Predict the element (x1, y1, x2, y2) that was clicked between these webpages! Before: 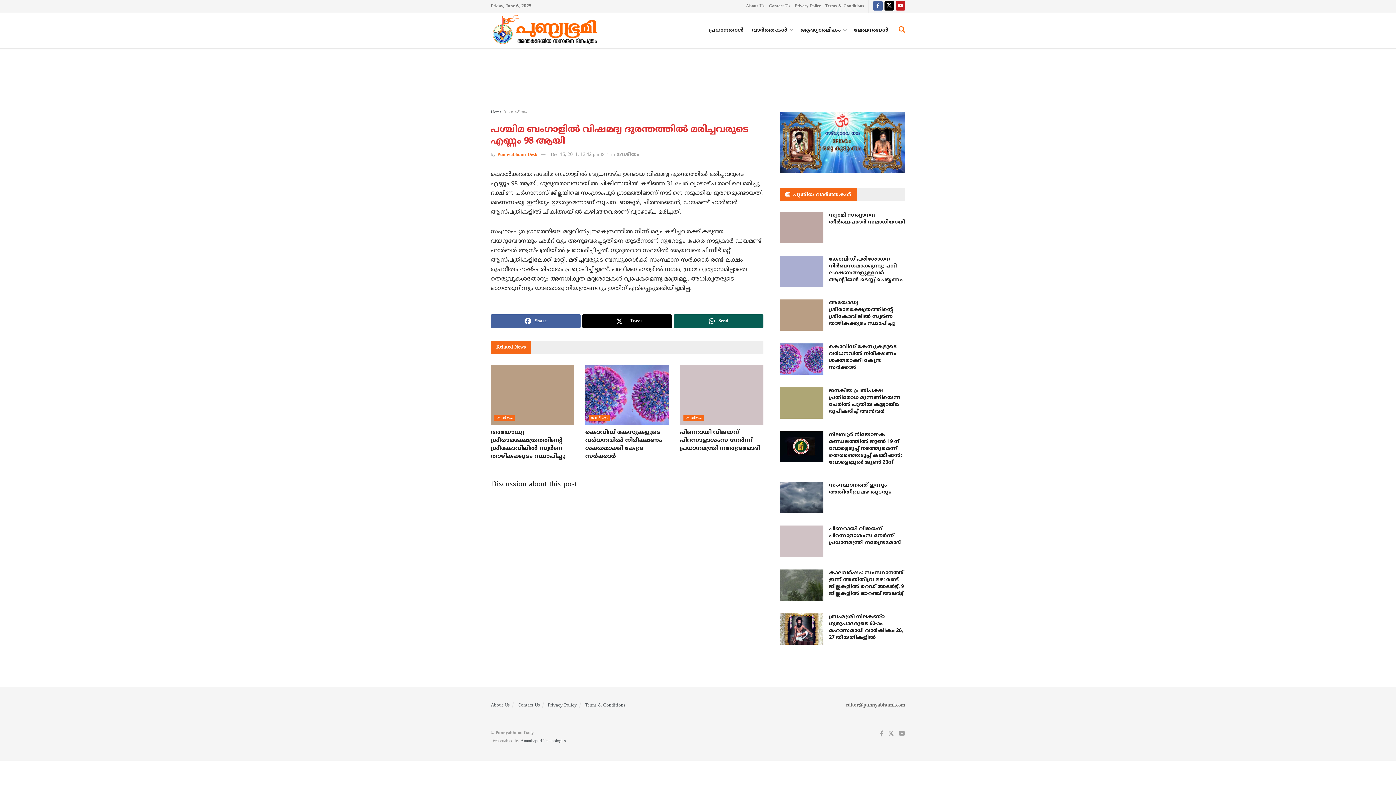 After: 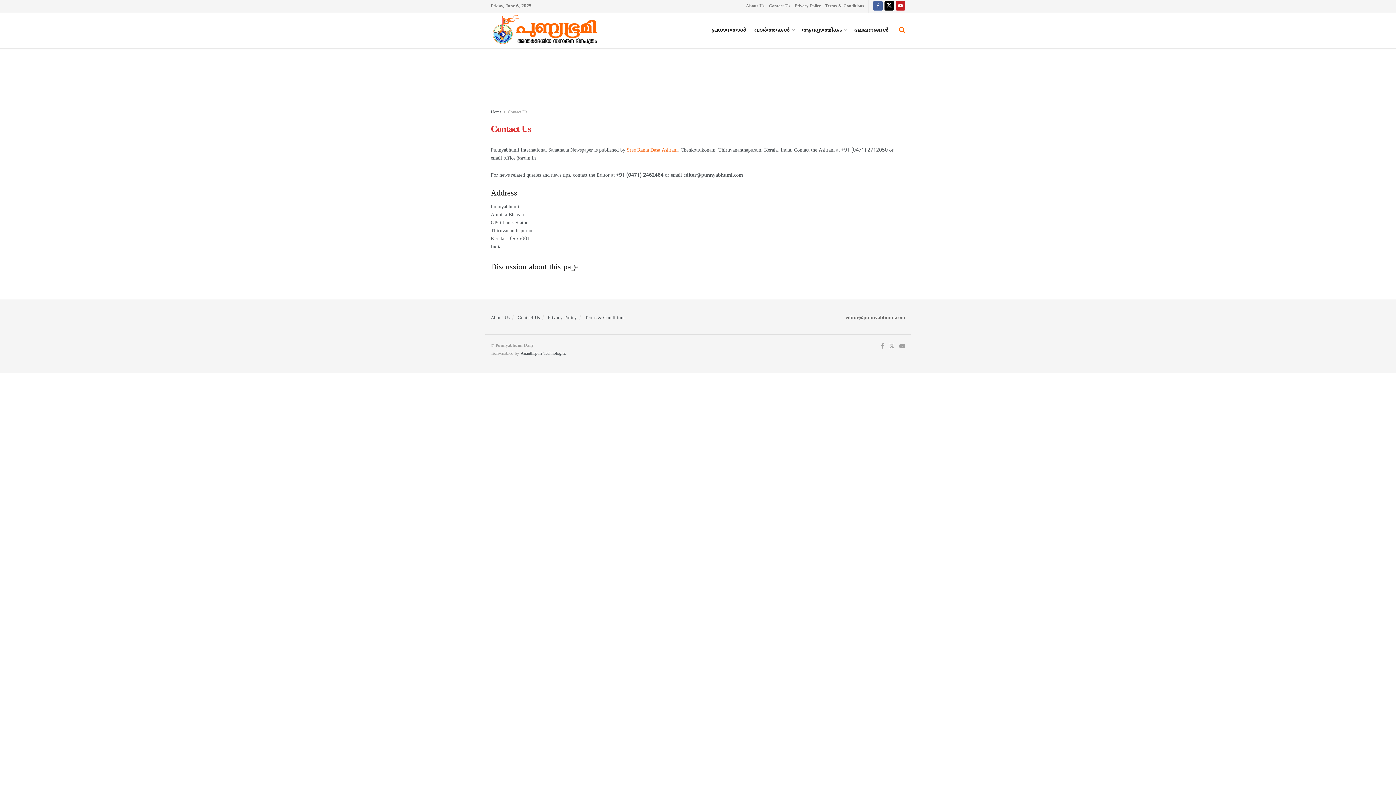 Action: label: Contact Us bbox: (517, 702, 540, 708)